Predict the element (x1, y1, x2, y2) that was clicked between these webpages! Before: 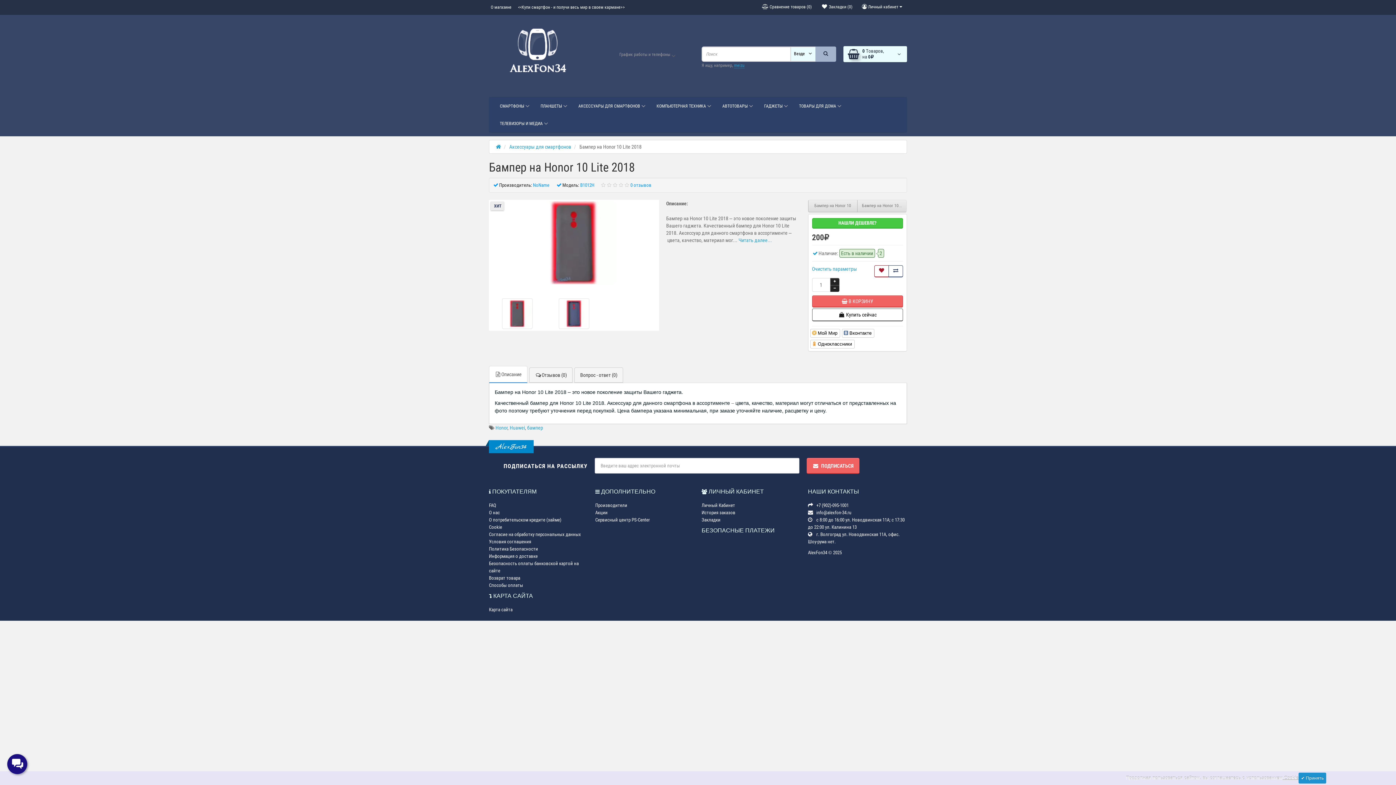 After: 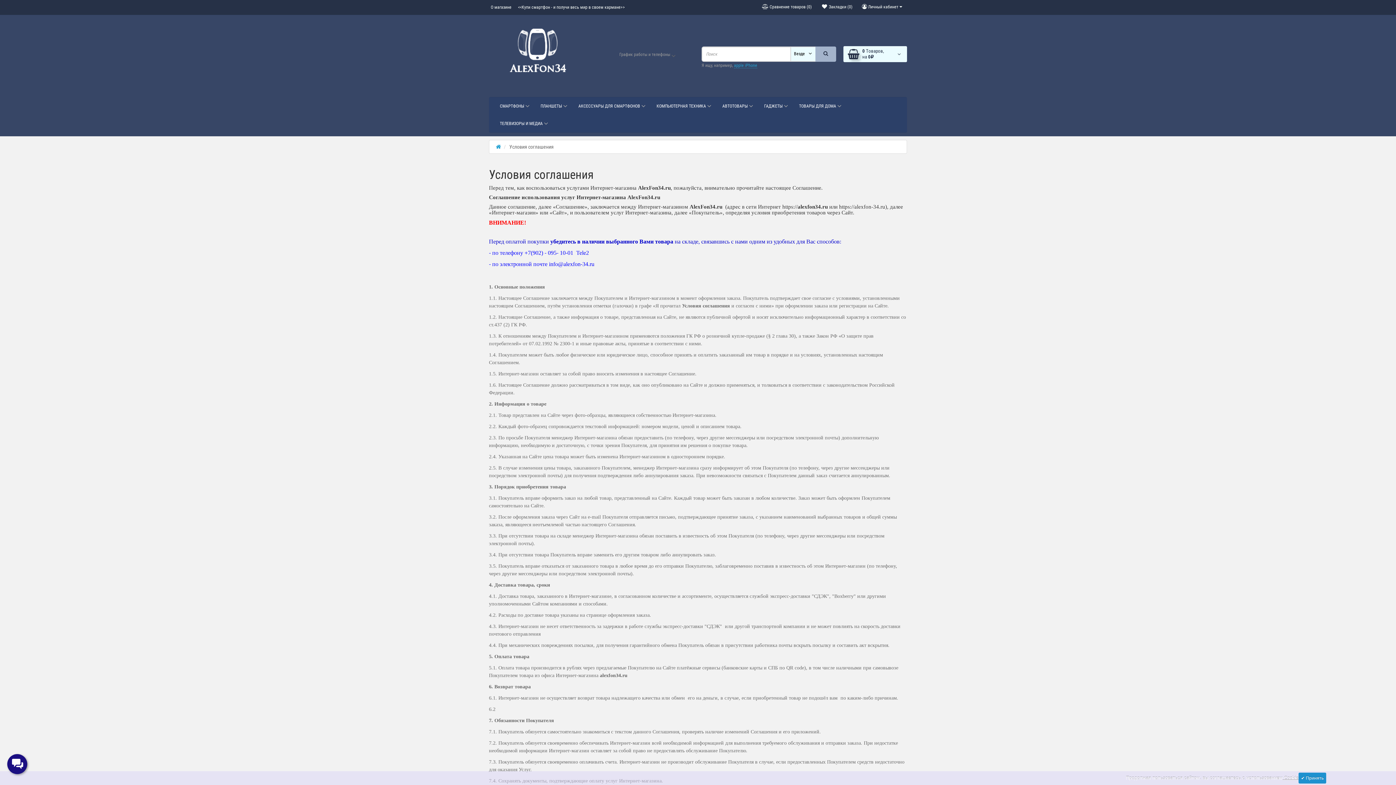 Action: bbox: (489, 539, 531, 544) label: Условия соглашения